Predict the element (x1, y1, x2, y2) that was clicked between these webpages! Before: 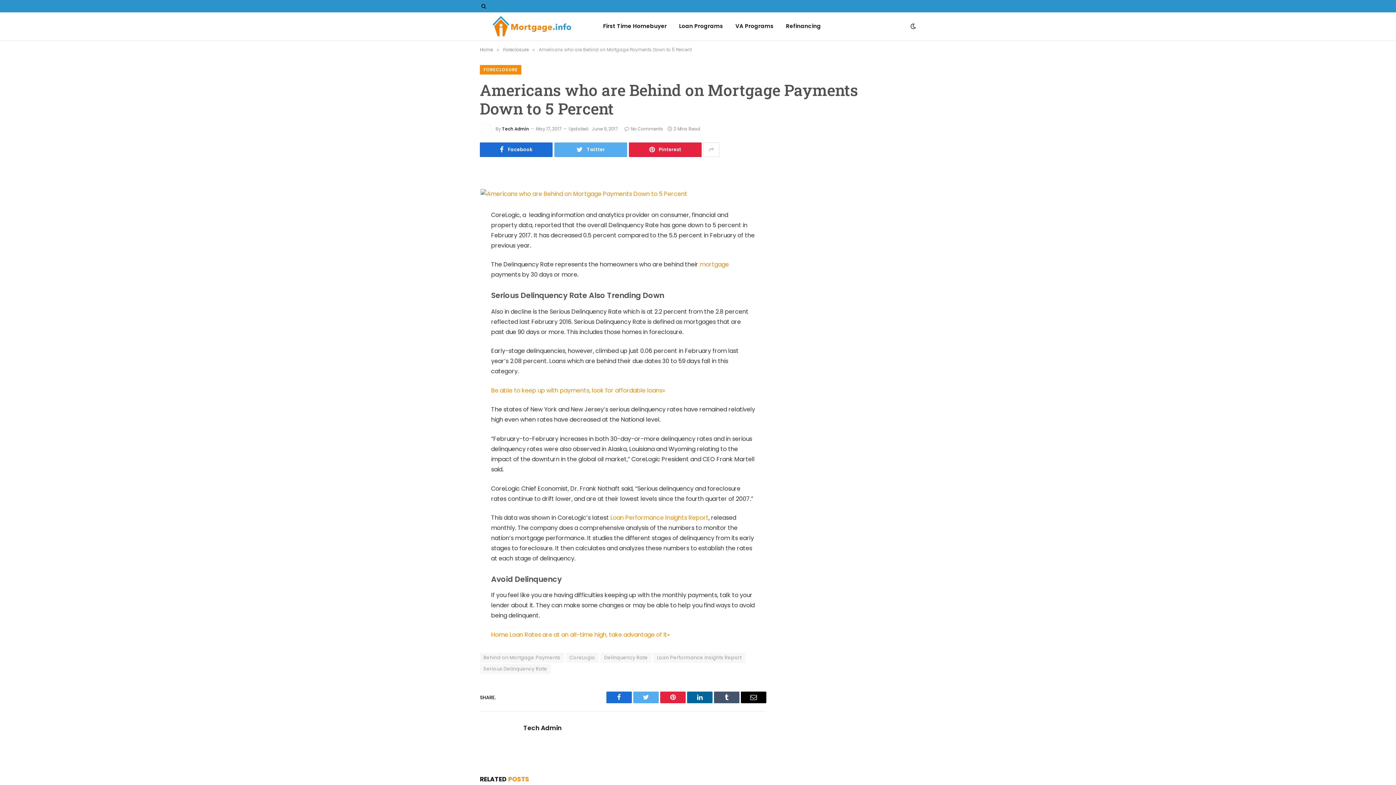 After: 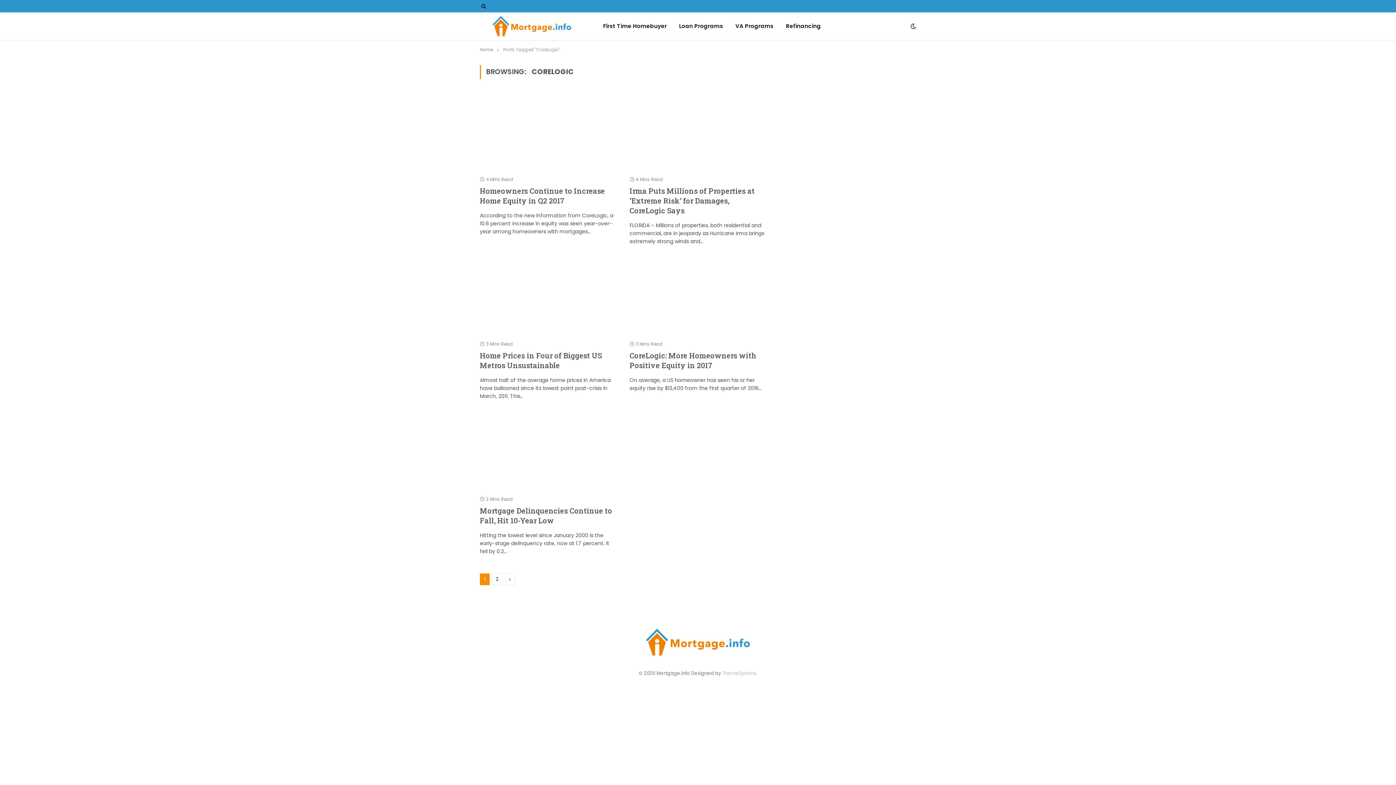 Action: label: CoreLogic bbox: (566, 653, 598, 663)